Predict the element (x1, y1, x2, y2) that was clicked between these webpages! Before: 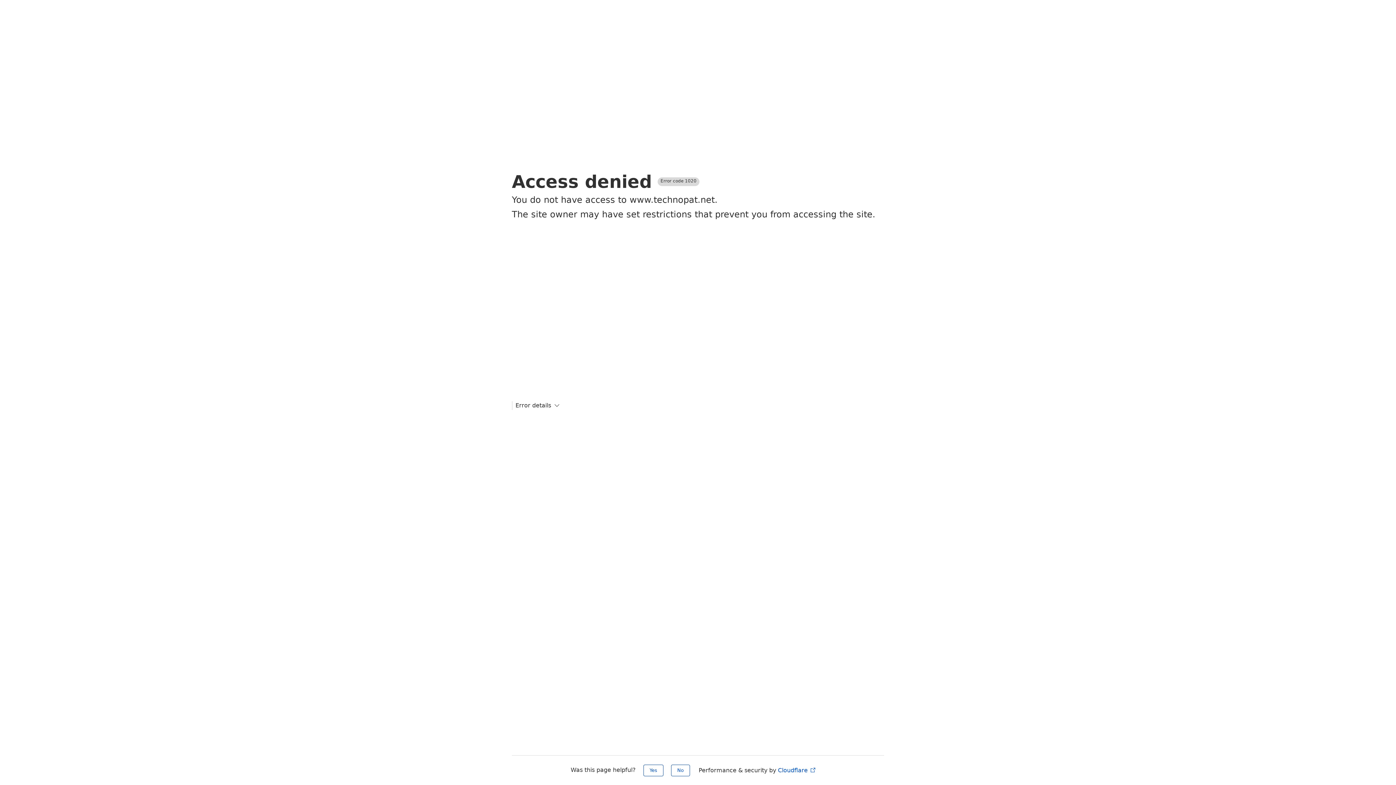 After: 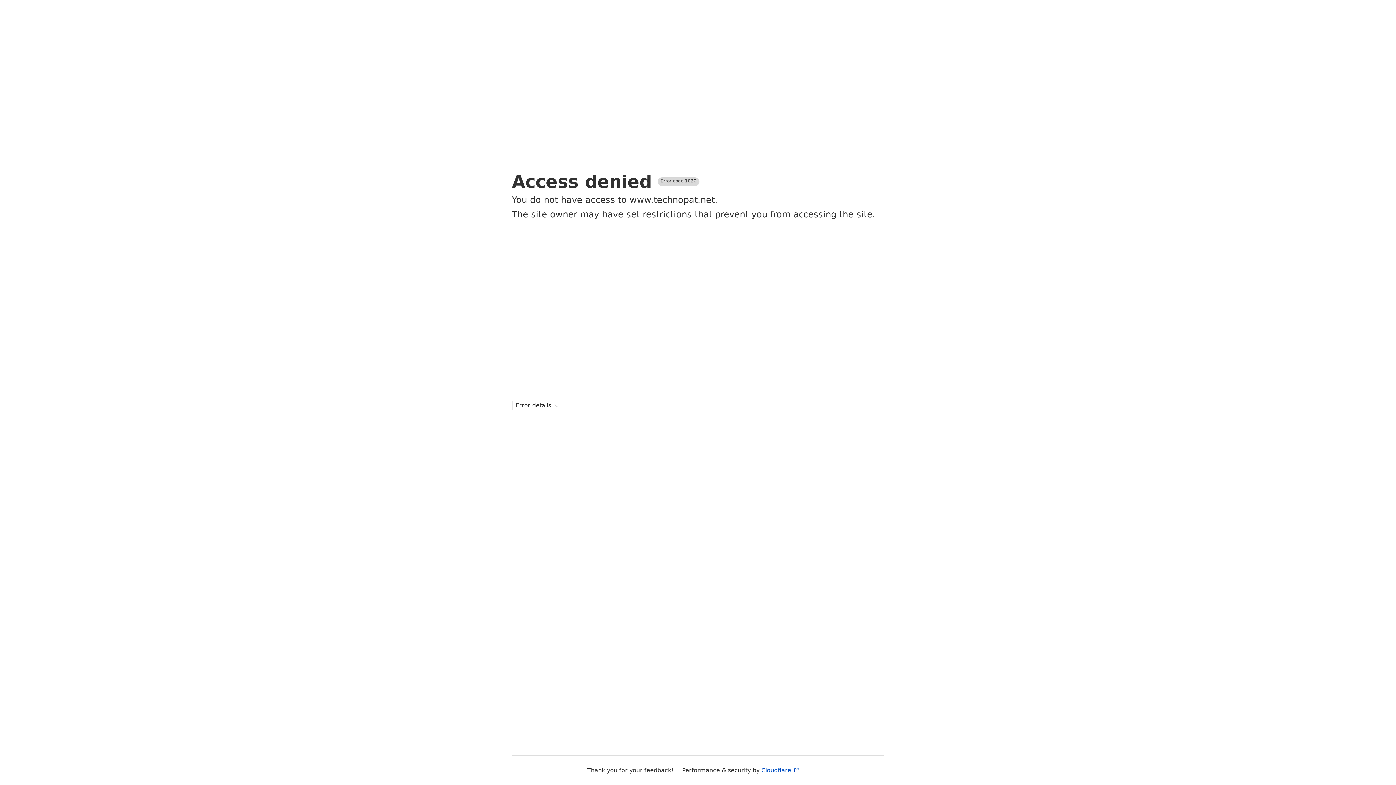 Action: label: Yes bbox: (643, 765, 663, 776)